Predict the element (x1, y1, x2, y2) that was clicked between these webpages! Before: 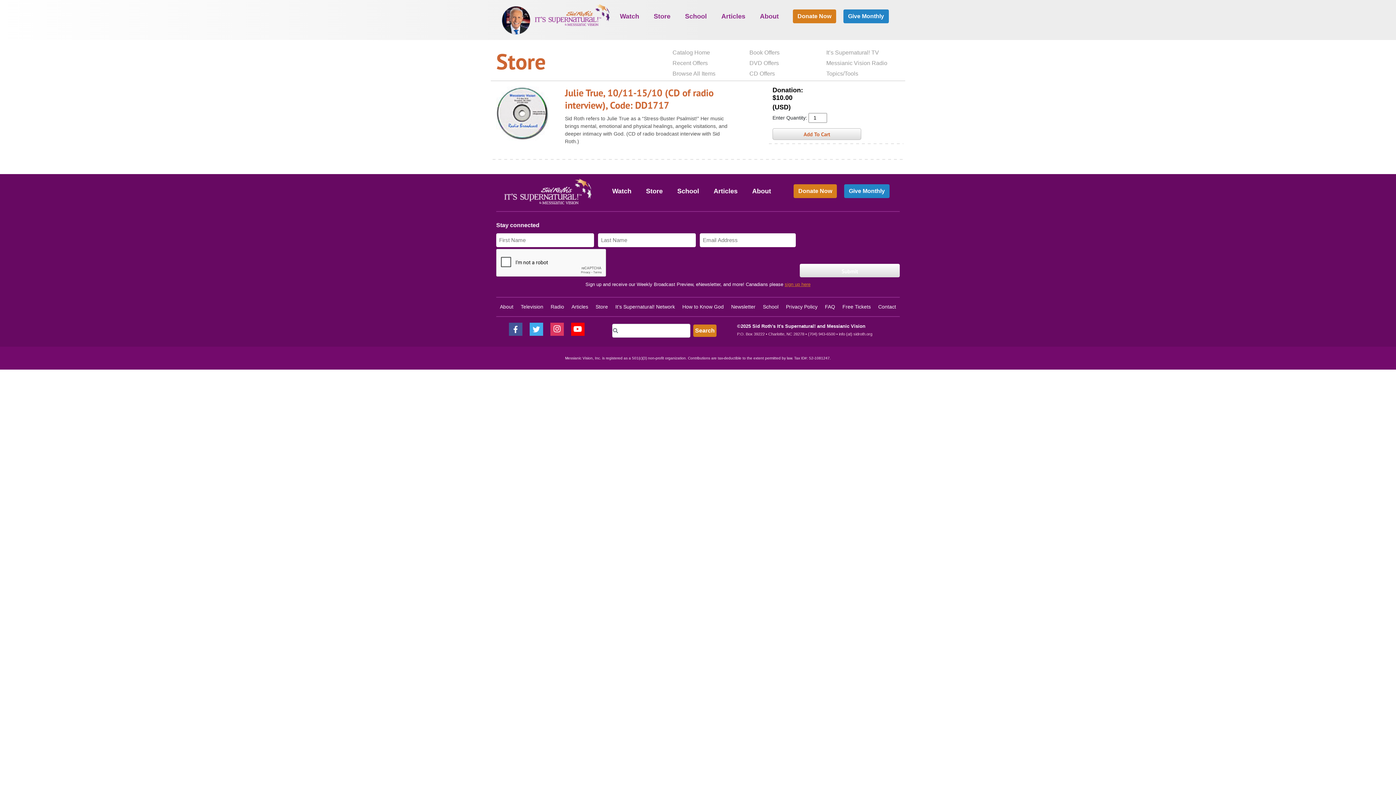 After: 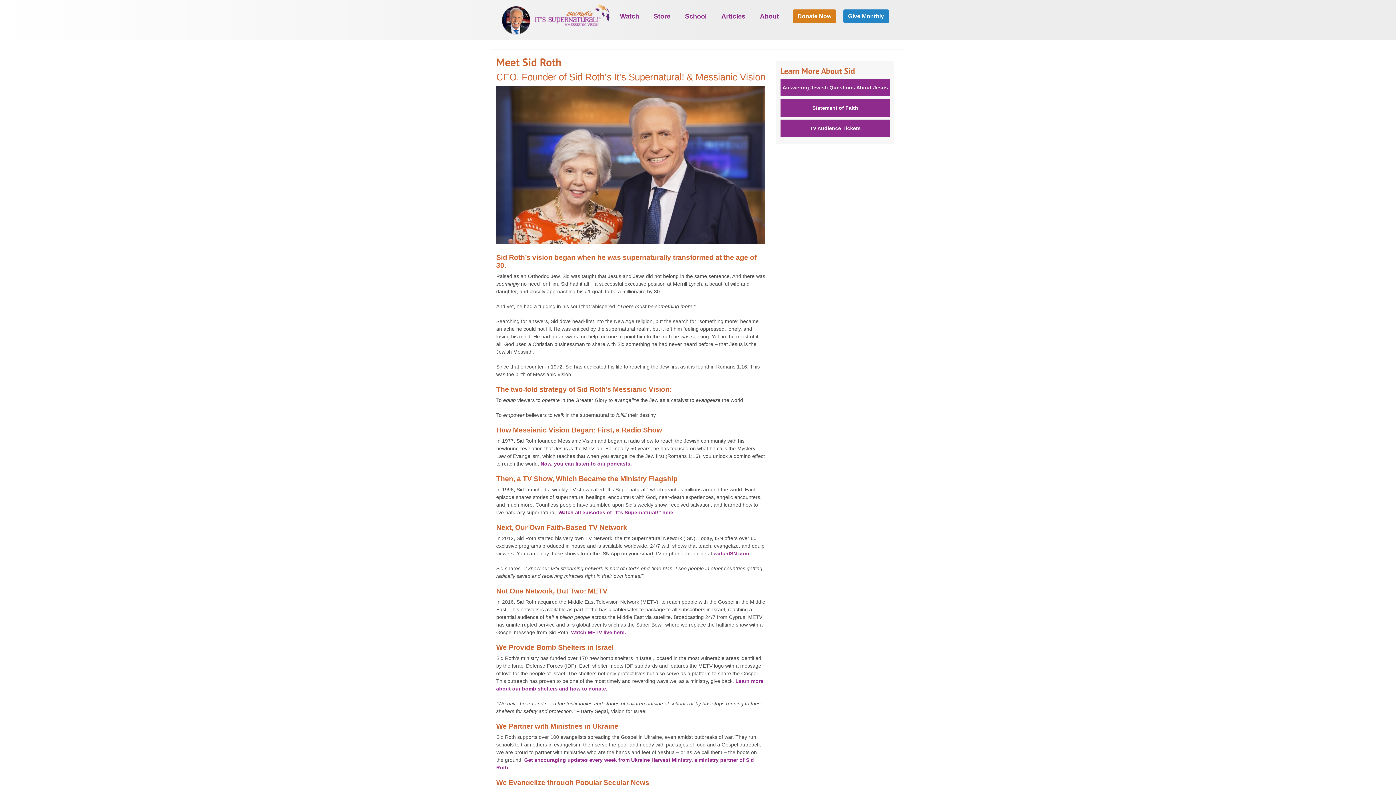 Action: label: About bbox: (756, 9, 782, 23)